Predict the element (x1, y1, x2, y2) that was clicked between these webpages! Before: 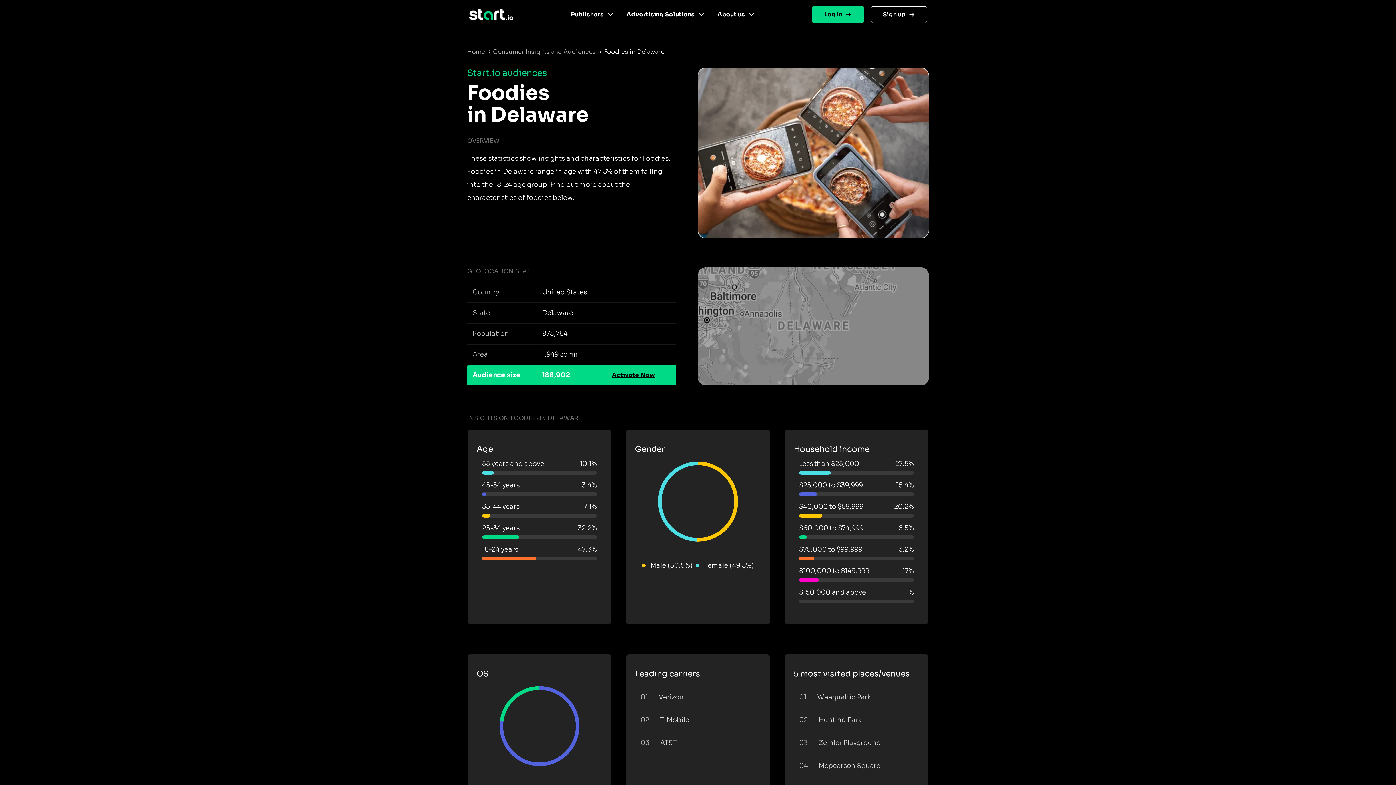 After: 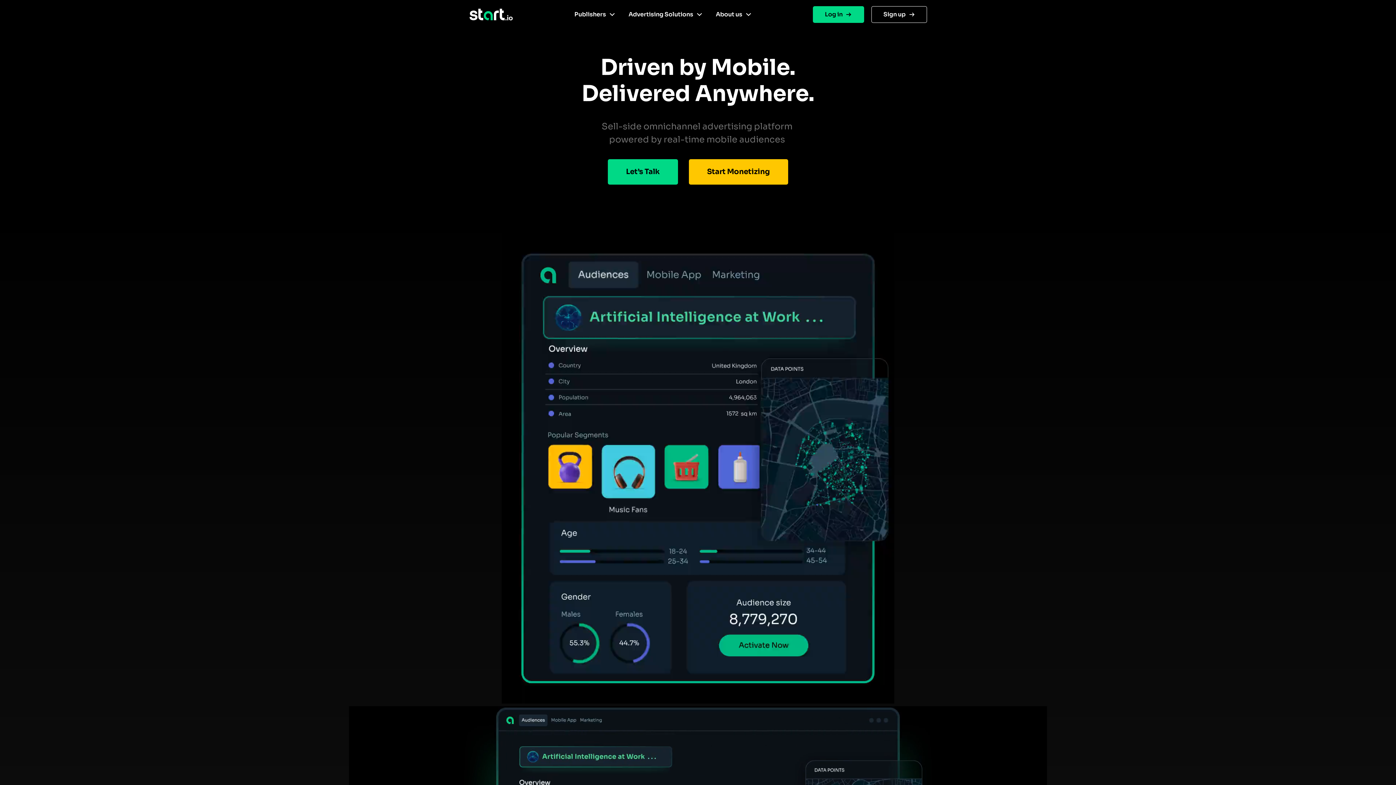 Action: bbox: (469, 8, 513, 20)